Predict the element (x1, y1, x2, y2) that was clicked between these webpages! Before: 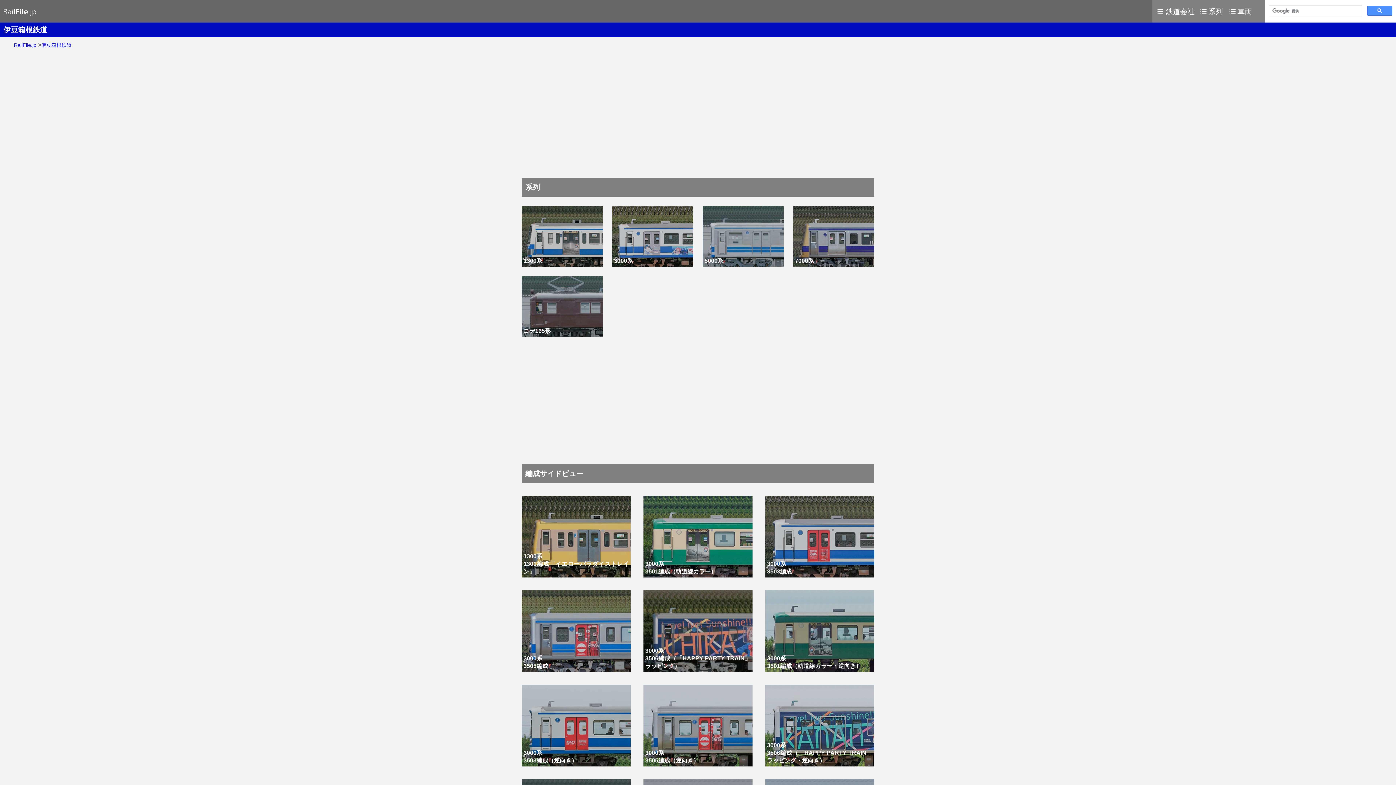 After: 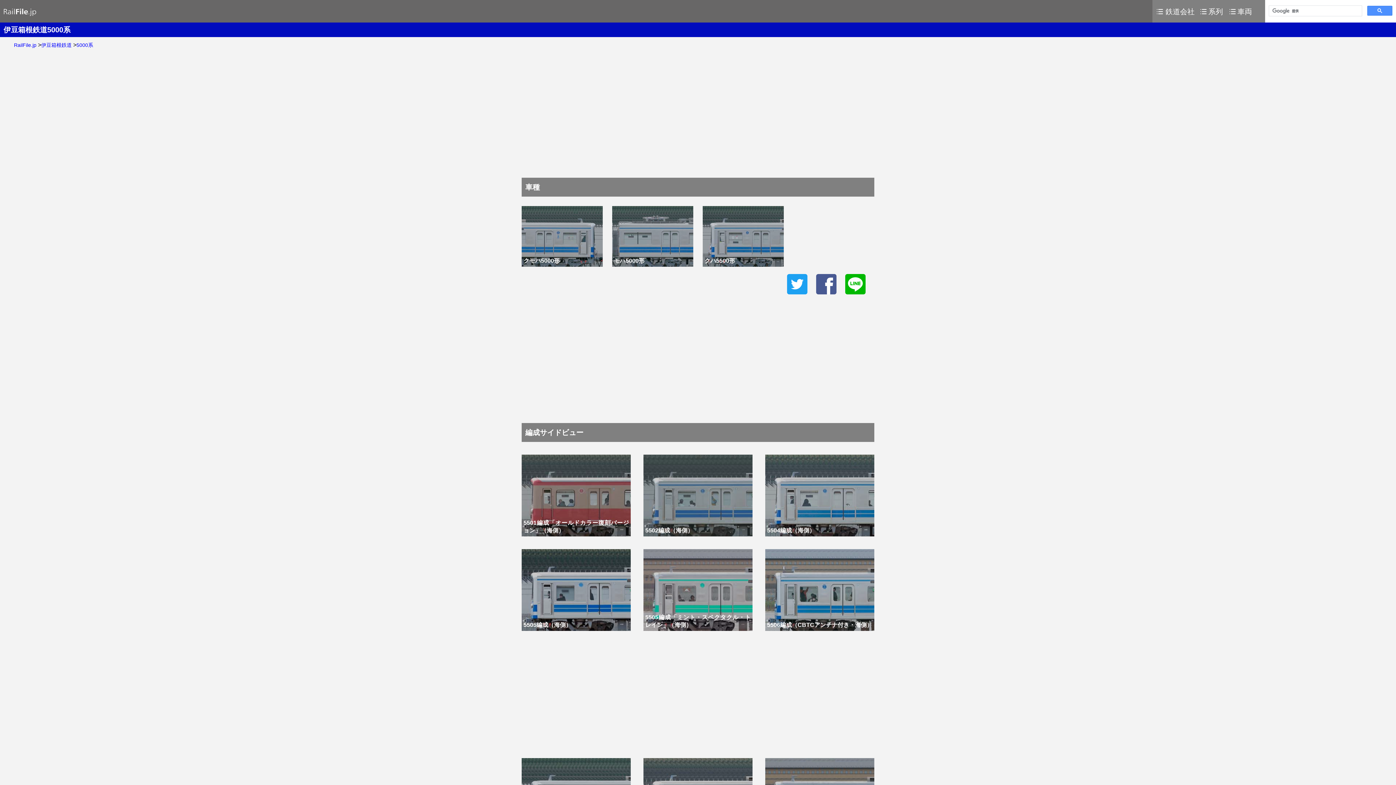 Action: label: 5000系 bbox: (702, 206, 784, 266)